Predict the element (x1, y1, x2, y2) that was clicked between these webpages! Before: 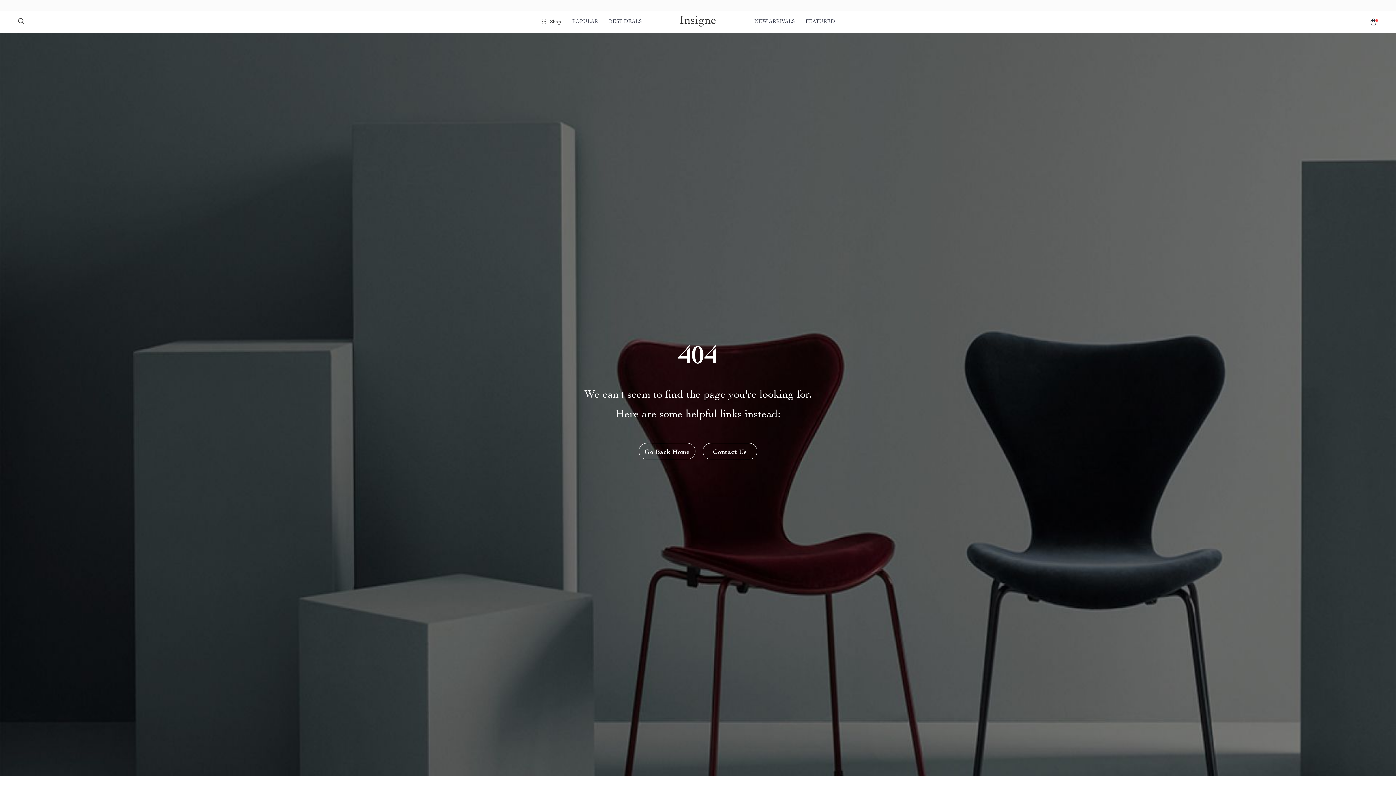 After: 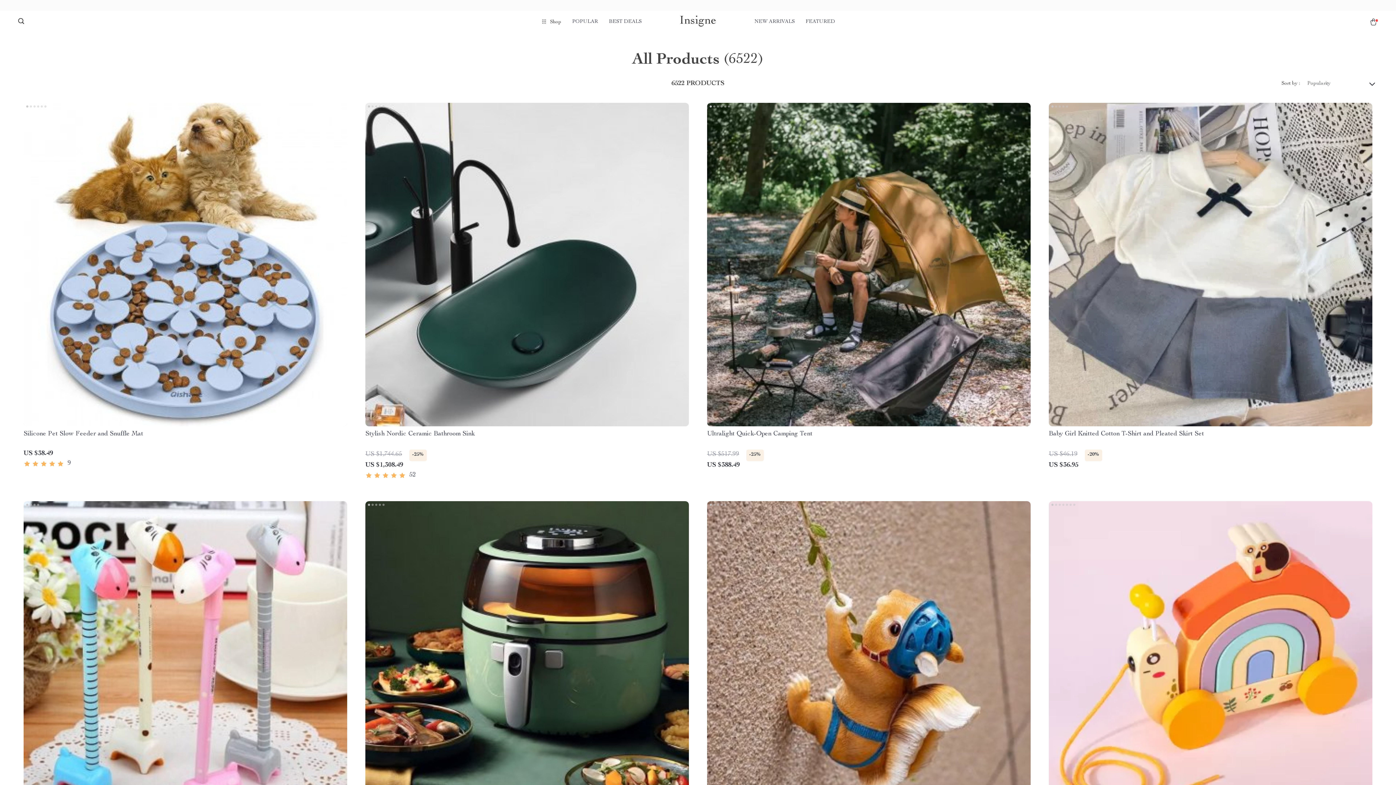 Action: bbox: (572, 12, 598, 30) label: POPULAR